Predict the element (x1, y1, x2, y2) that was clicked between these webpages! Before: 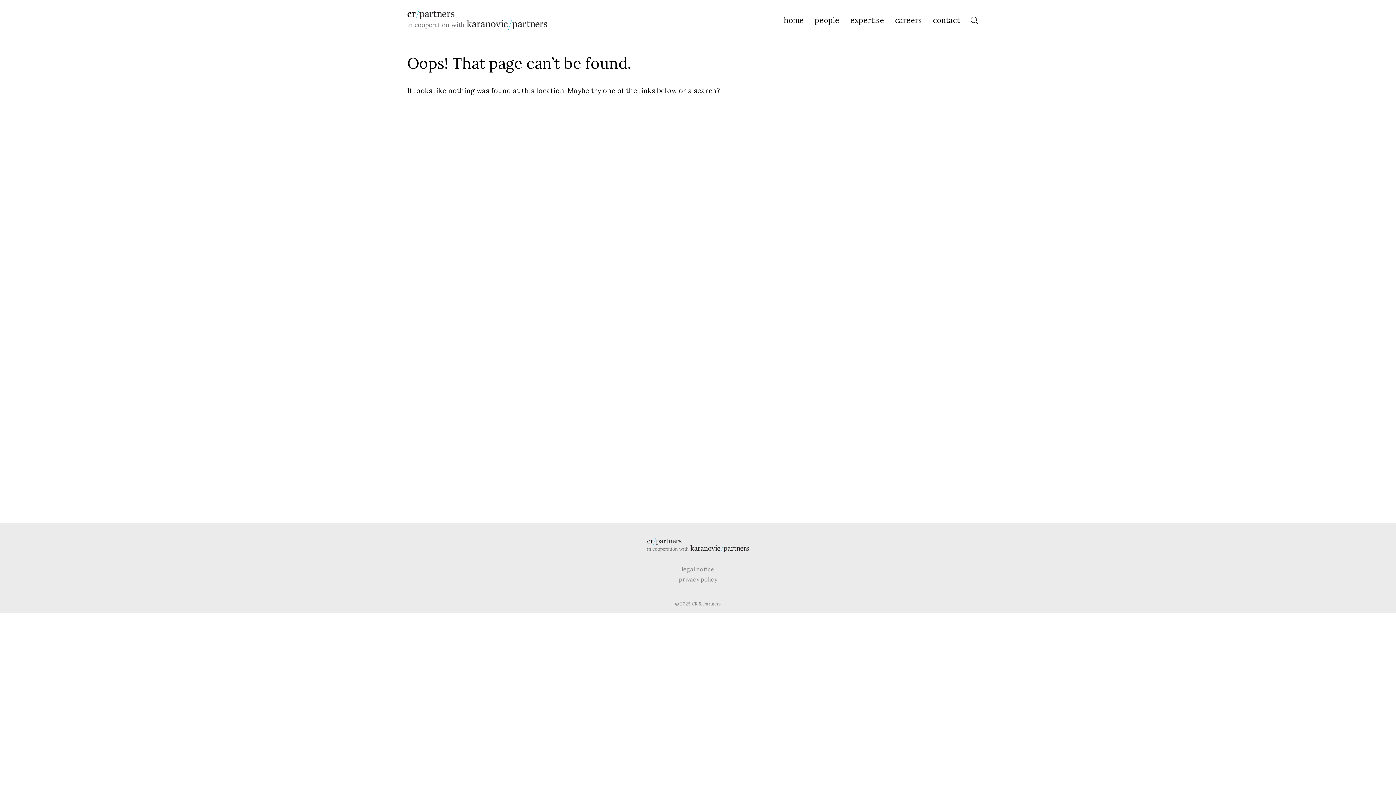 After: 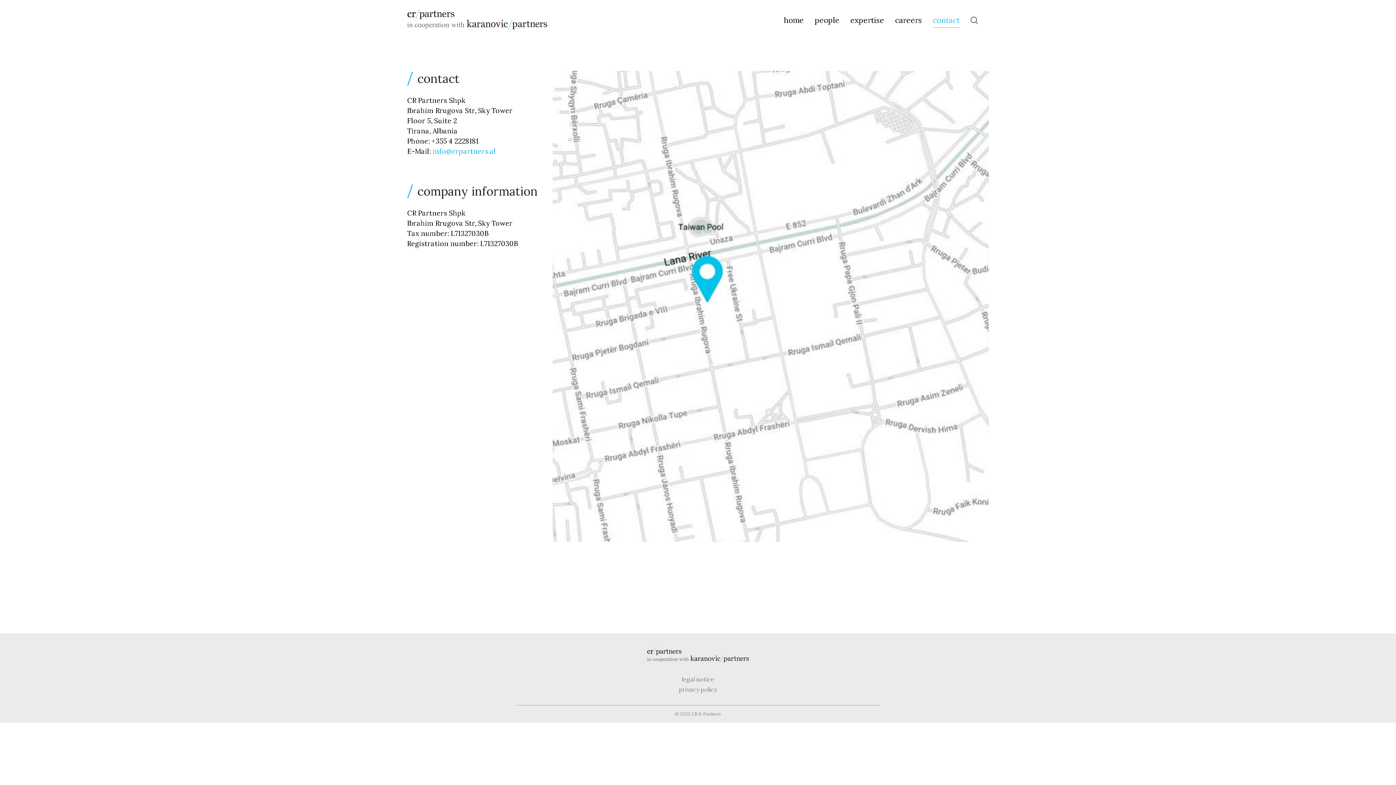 Action: bbox: (933, 14, 960, 25) label: contact